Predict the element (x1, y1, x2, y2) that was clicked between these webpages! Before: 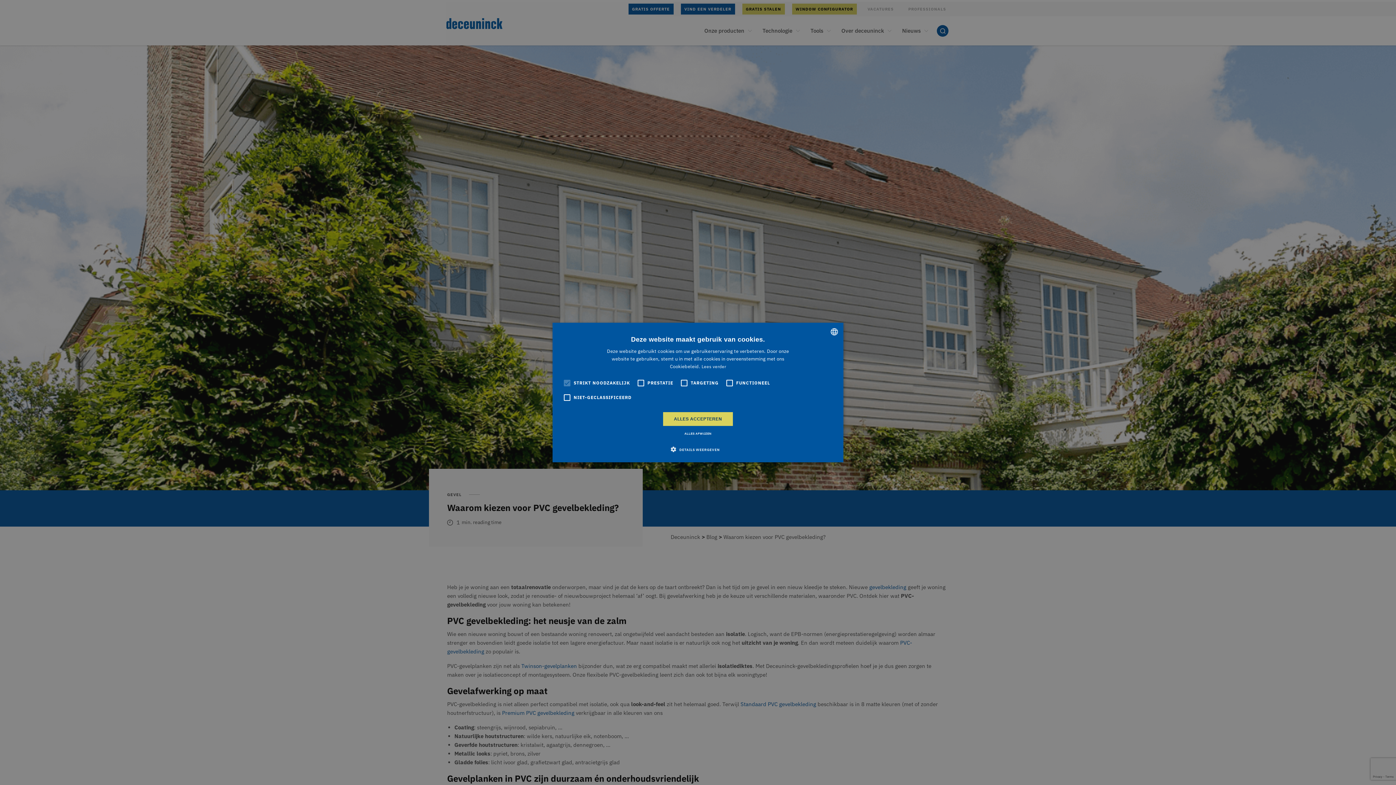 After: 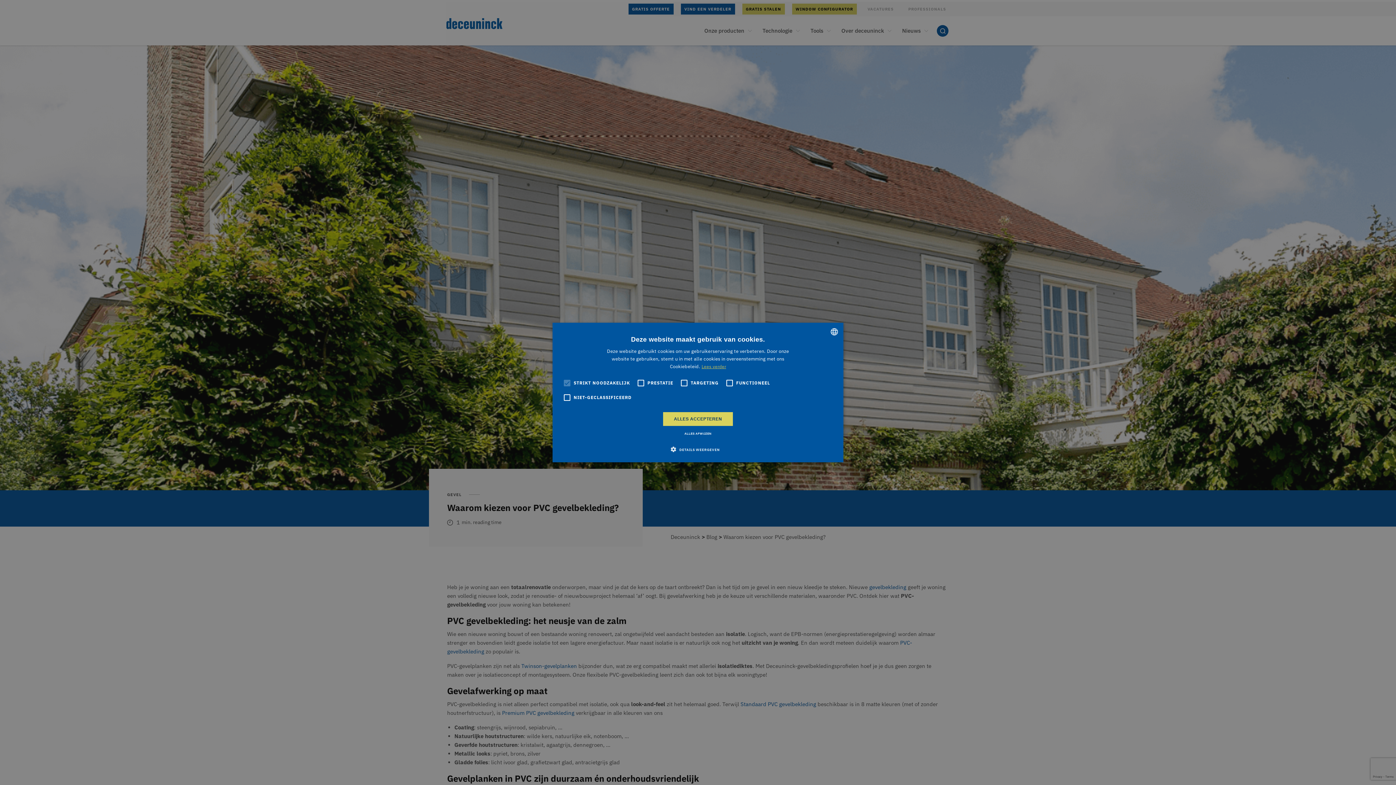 Action: label: Lees verder, opens a new window bbox: (701, 364, 726, 369)